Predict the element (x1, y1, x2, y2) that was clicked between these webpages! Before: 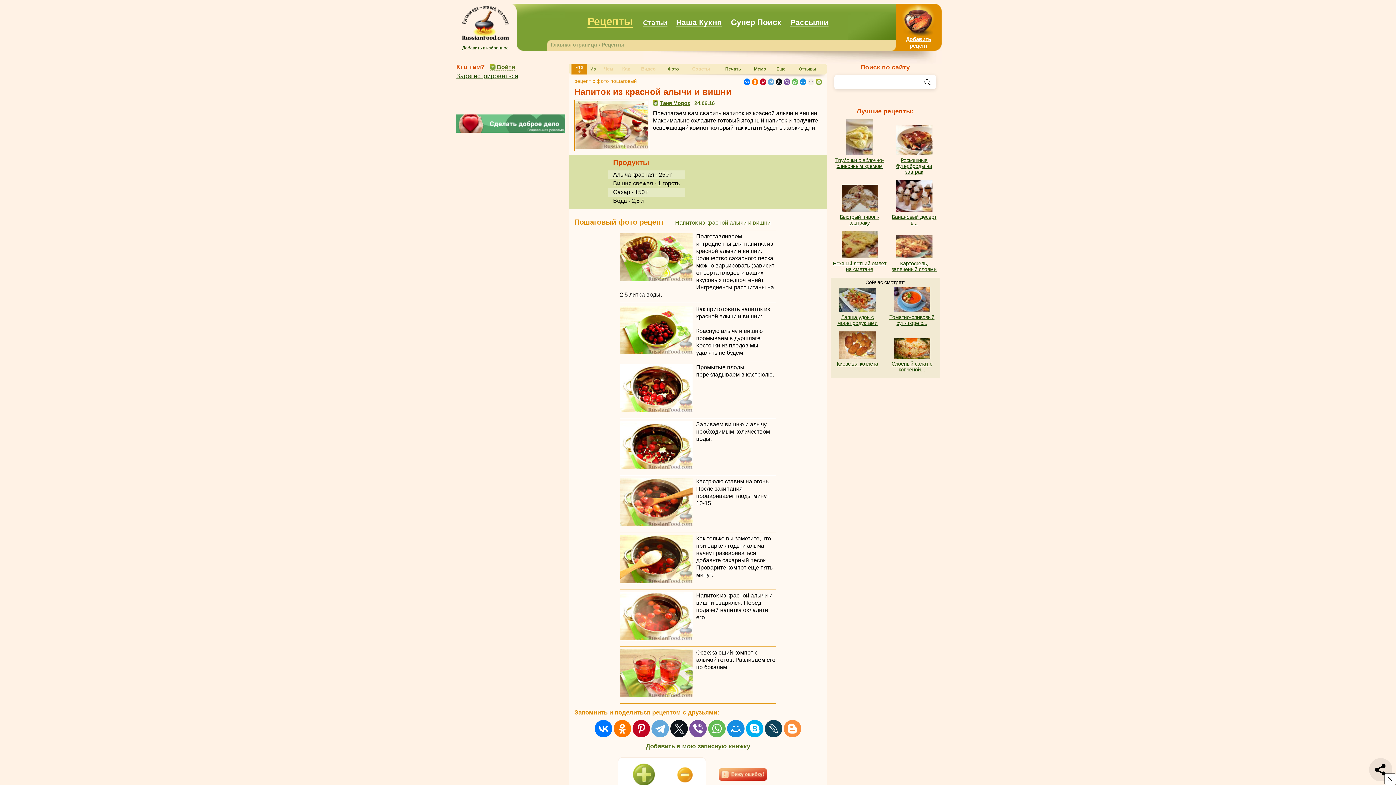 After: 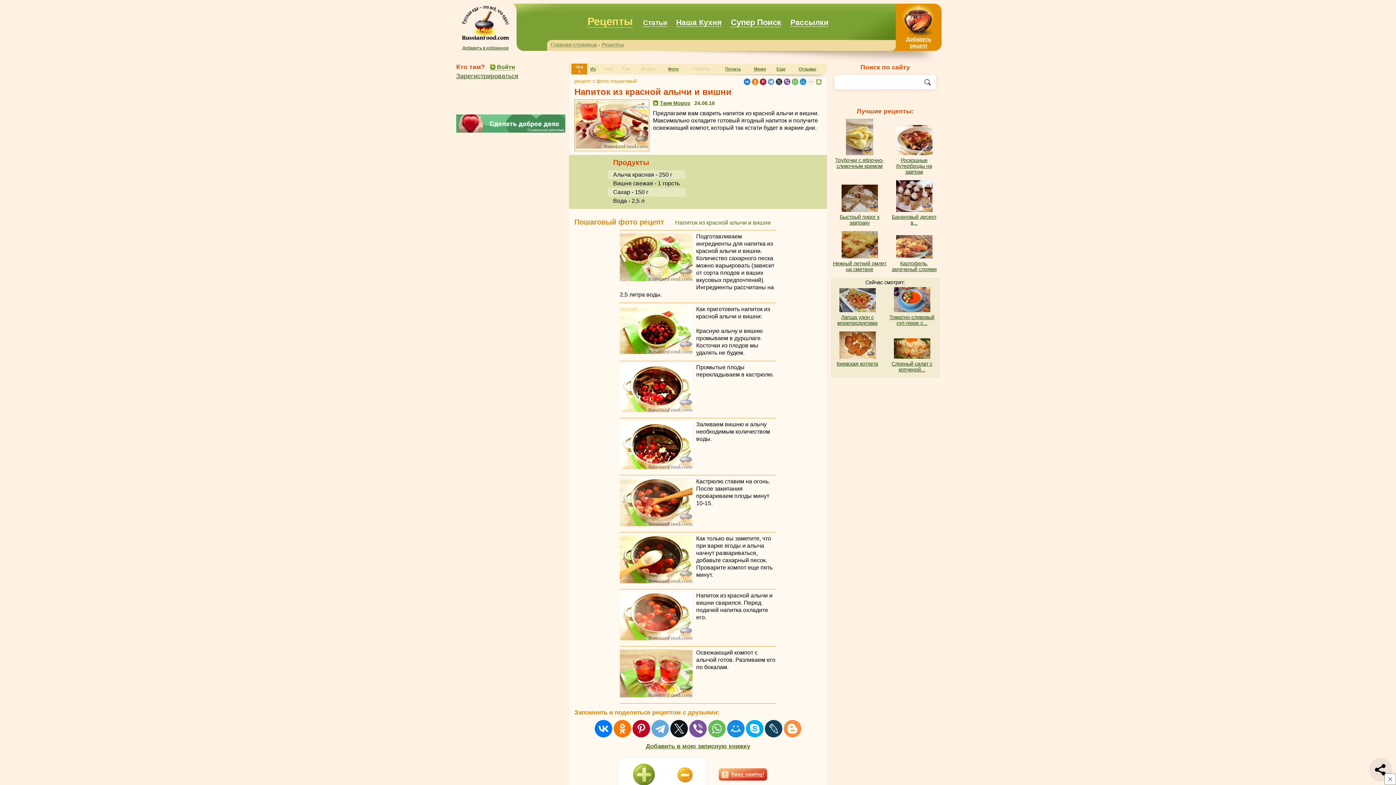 Action: bbox: (776, 78, 782, 85)